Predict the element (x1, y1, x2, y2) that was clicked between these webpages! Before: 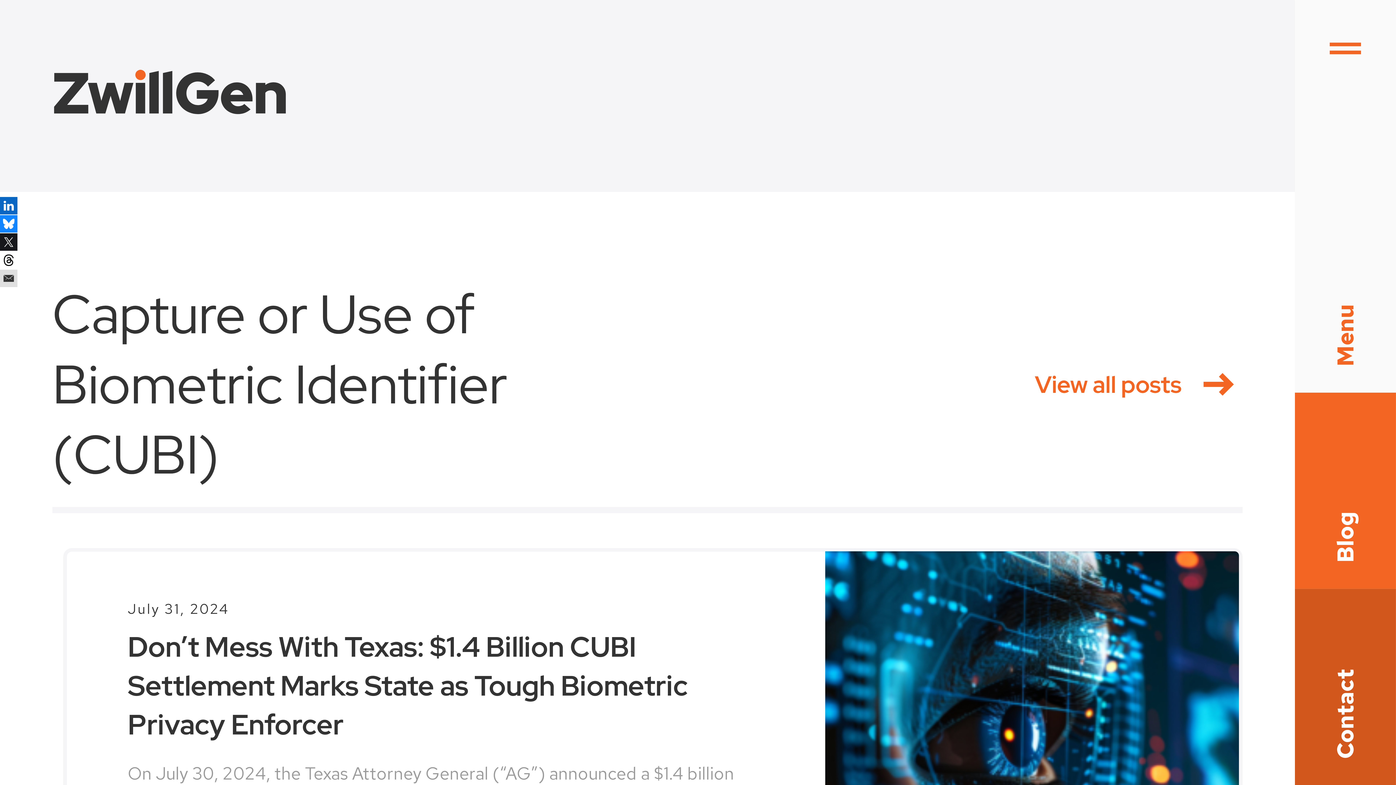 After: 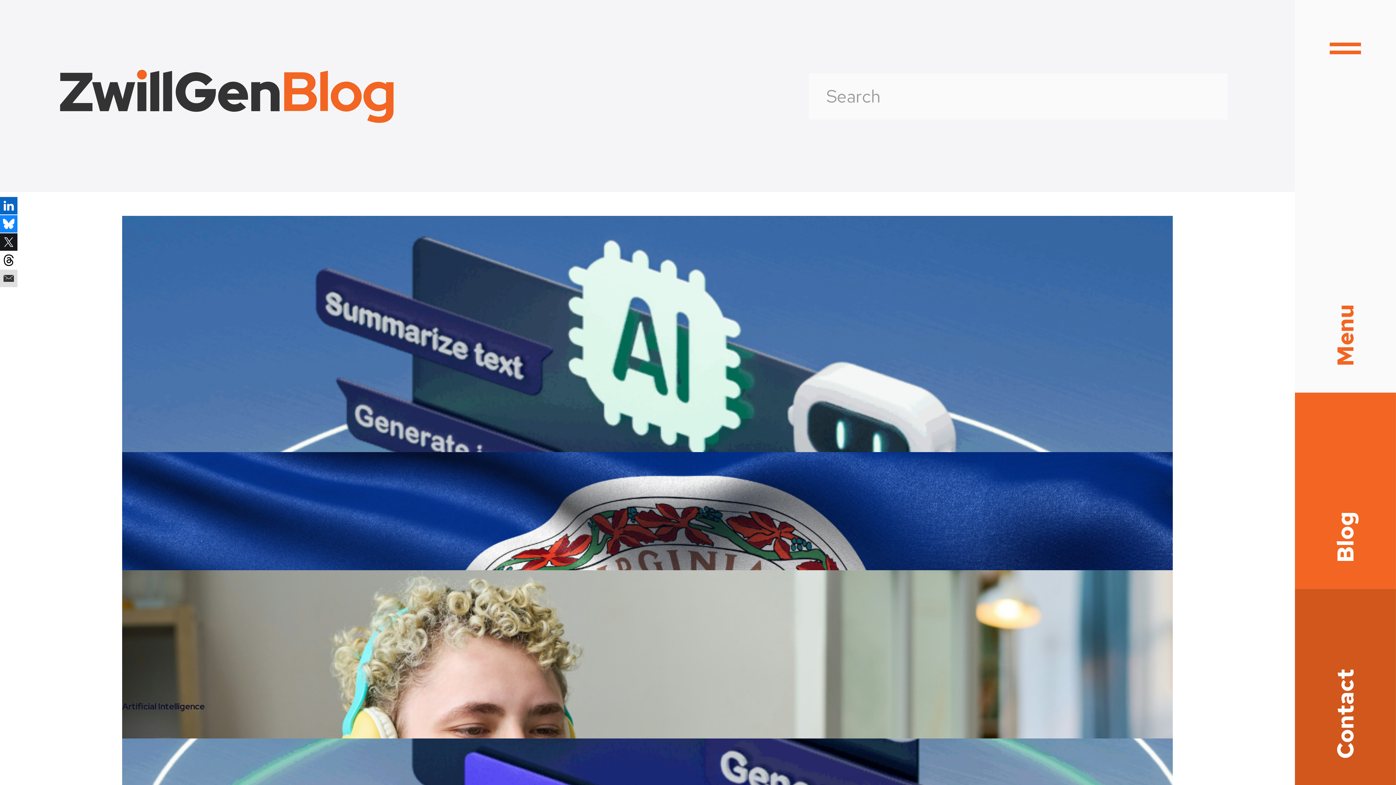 Action: bbox: (1295, 392, 1396, 589) label: Blog